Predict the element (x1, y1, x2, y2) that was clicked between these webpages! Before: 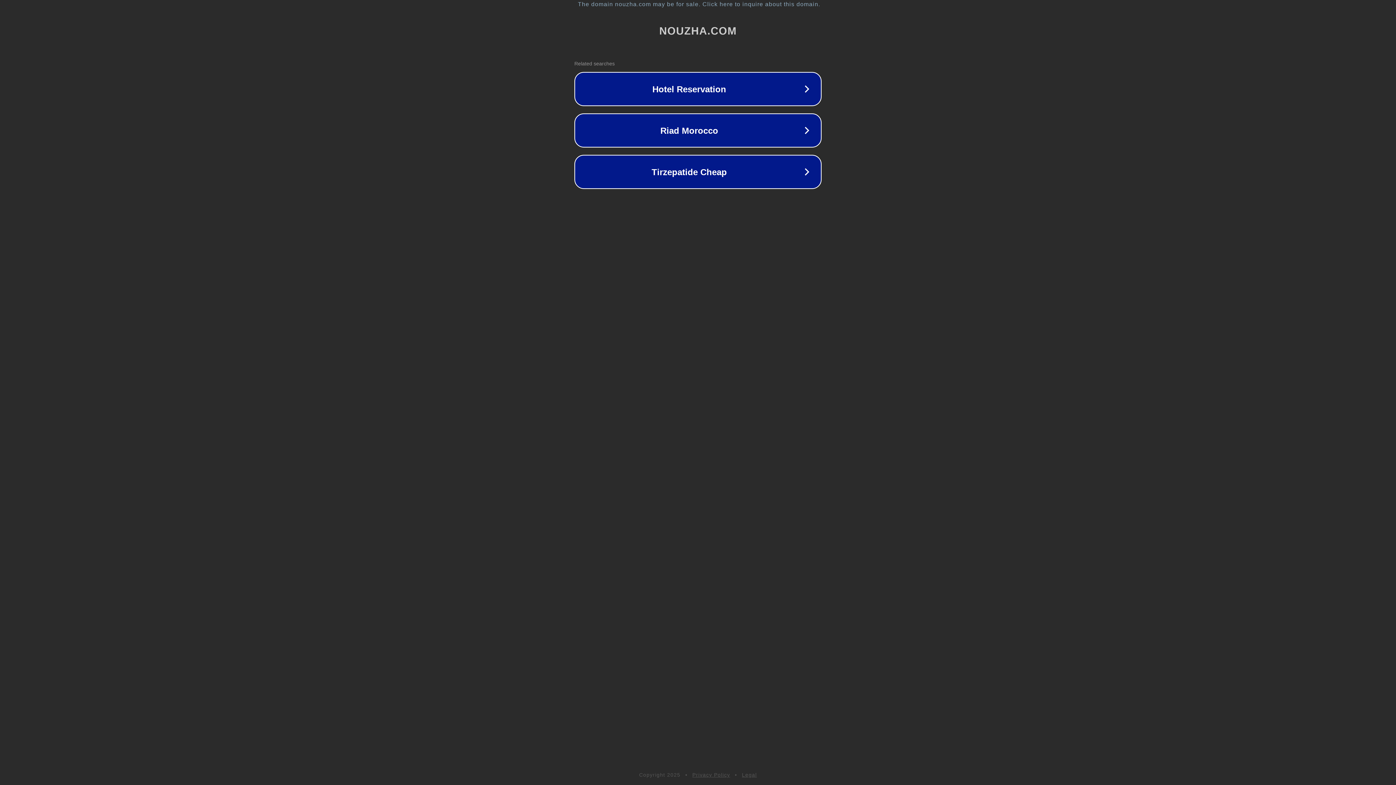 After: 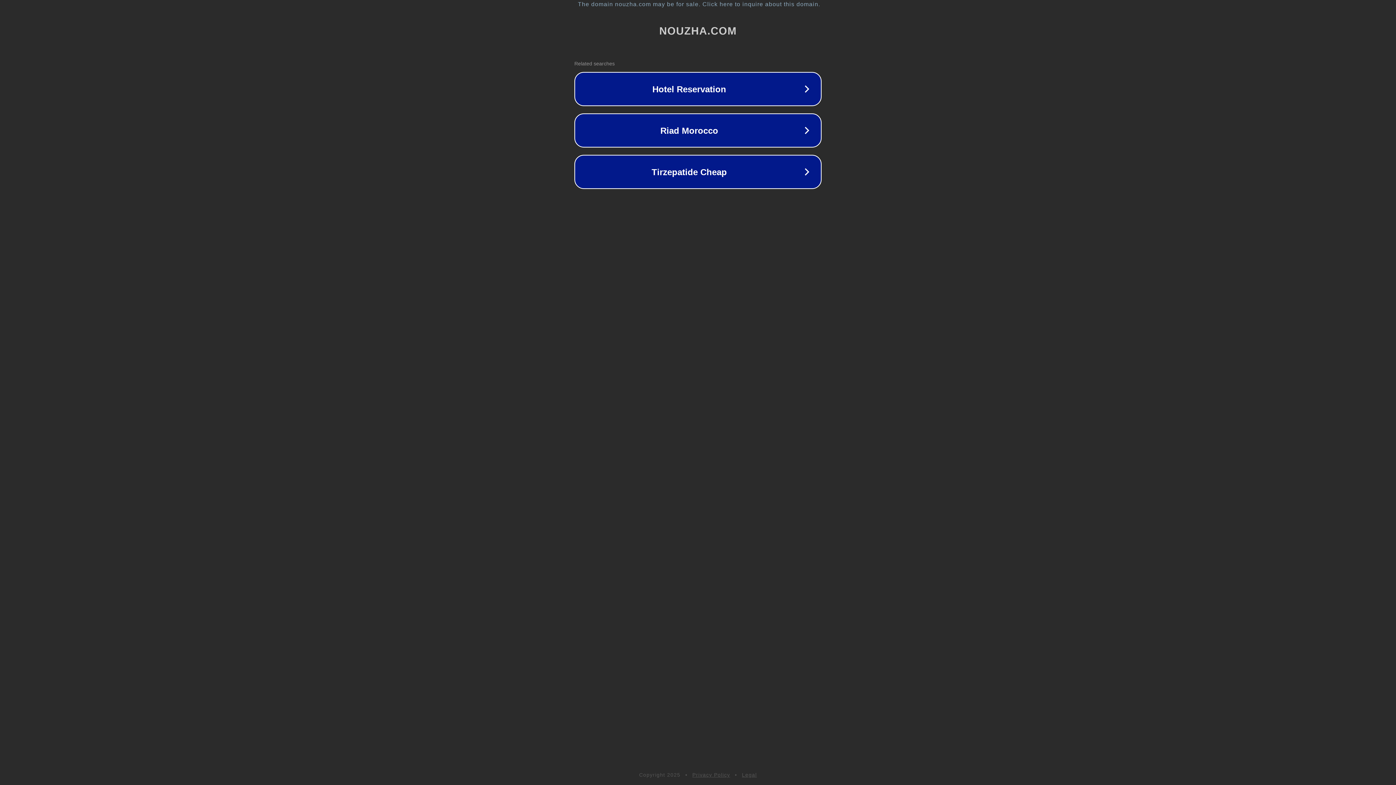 Action: bbox: (692, 772, 730, 778) label: Privacy Policy